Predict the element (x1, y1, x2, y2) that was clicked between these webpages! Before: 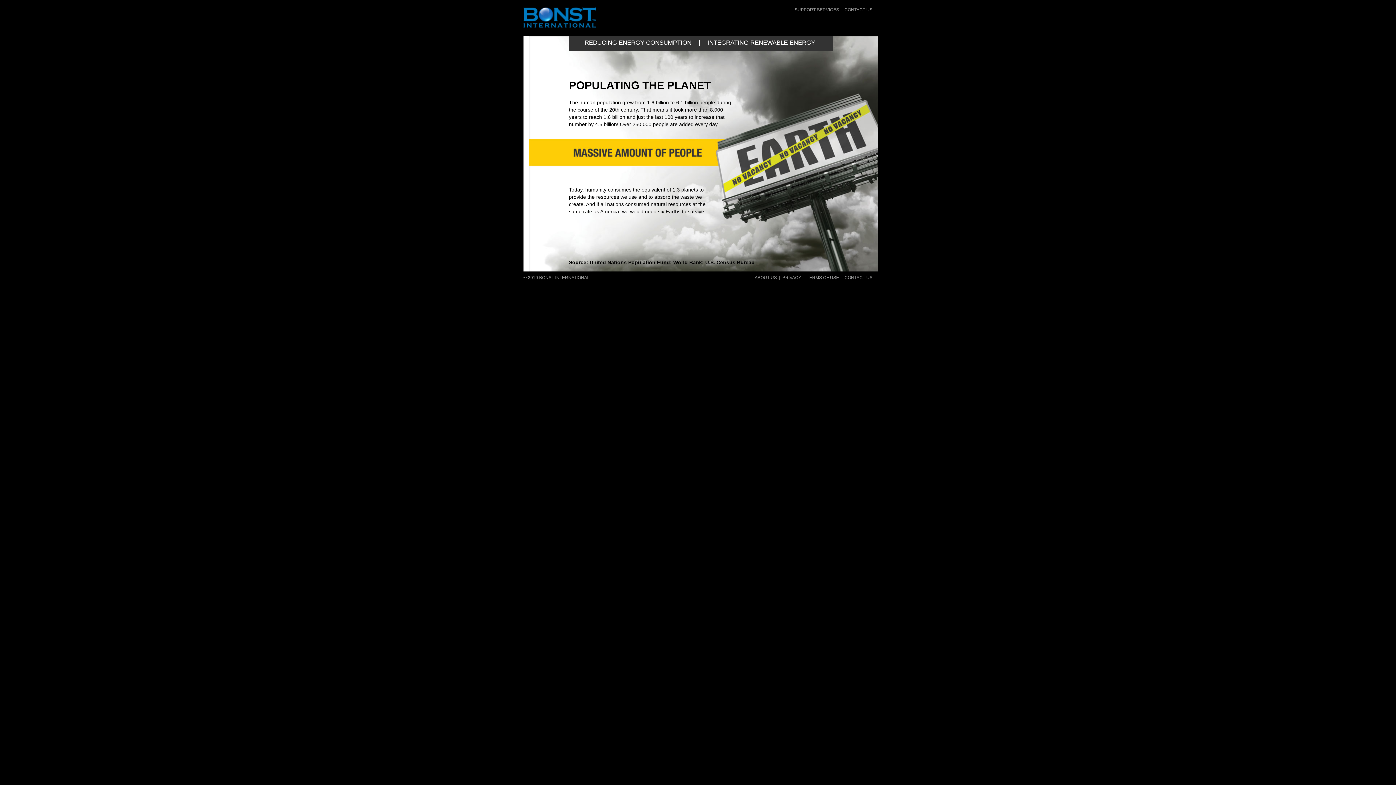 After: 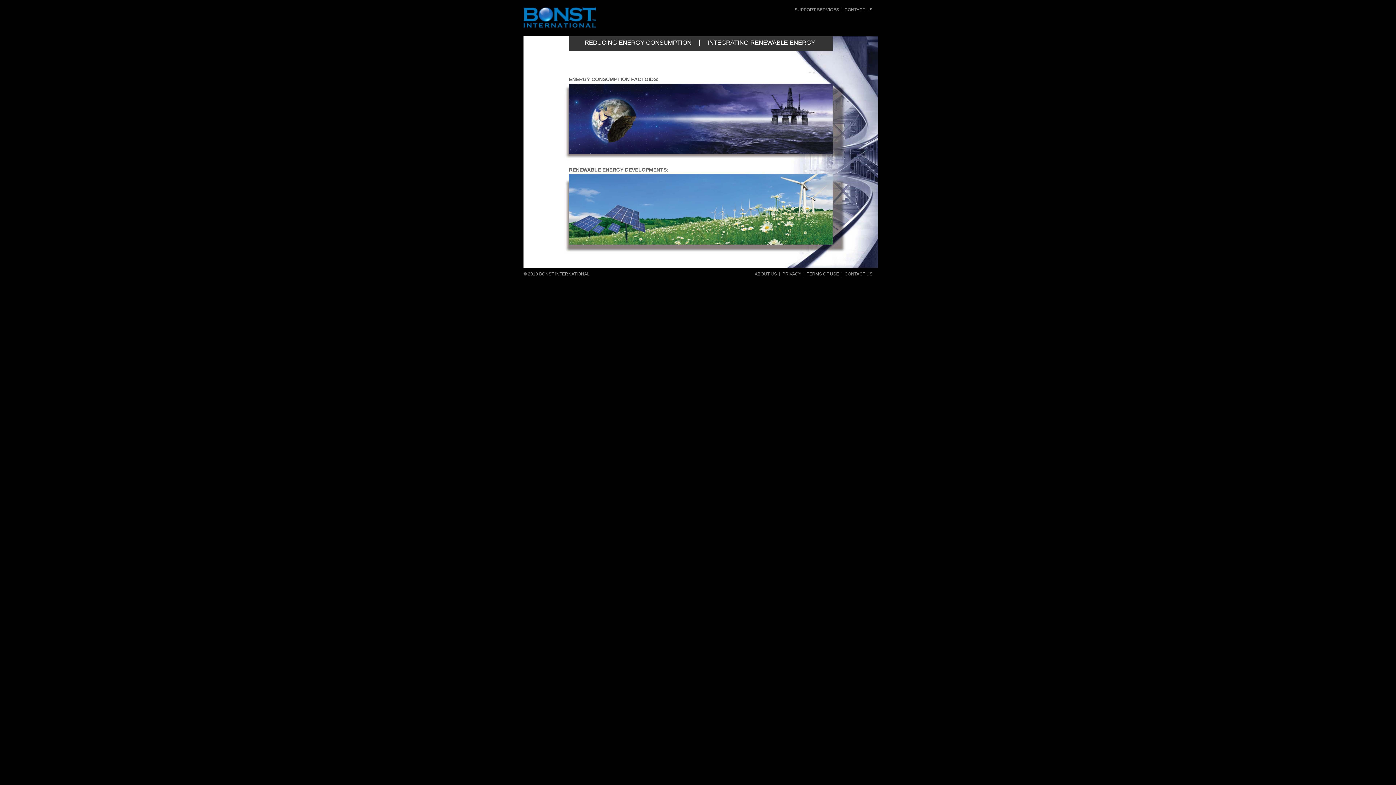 Action: bbox: (523, 23, 596, 28)